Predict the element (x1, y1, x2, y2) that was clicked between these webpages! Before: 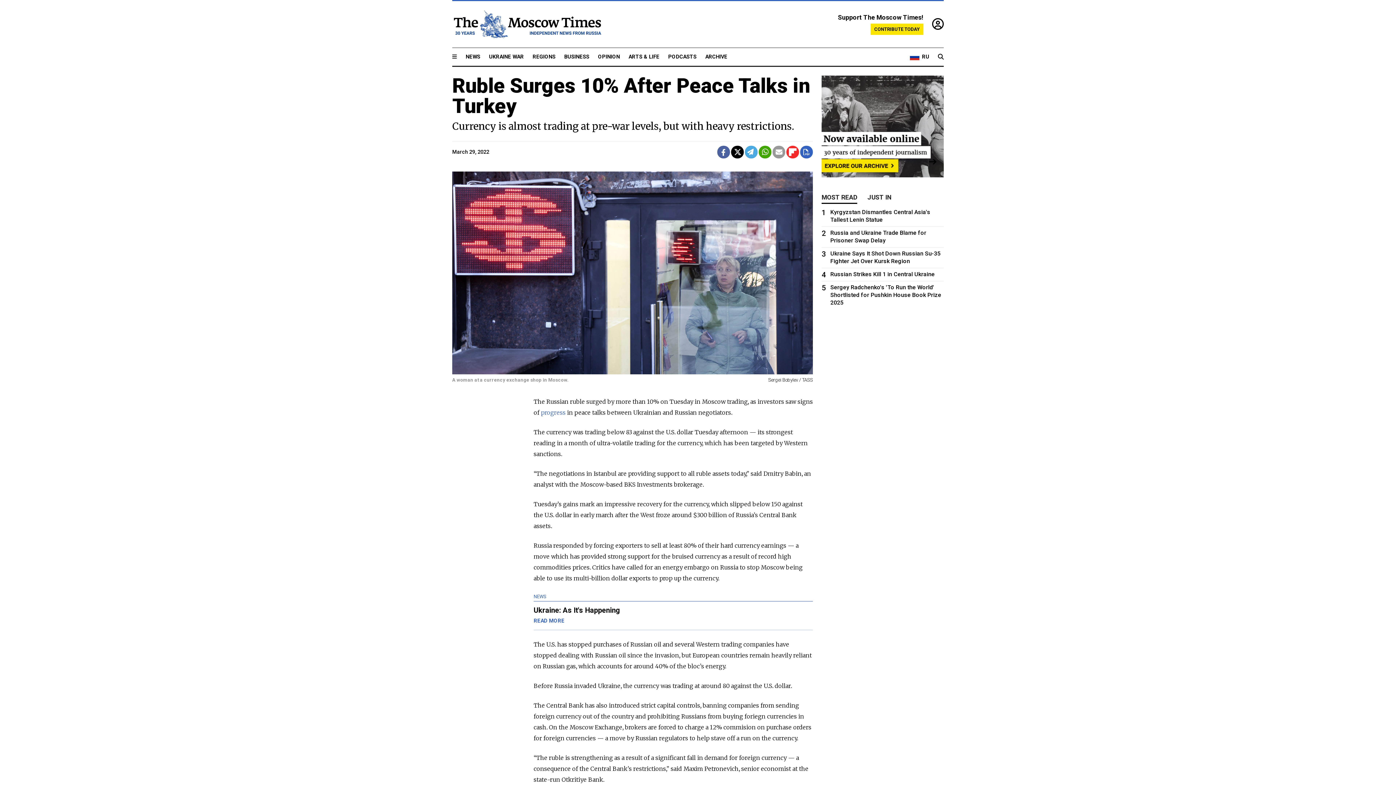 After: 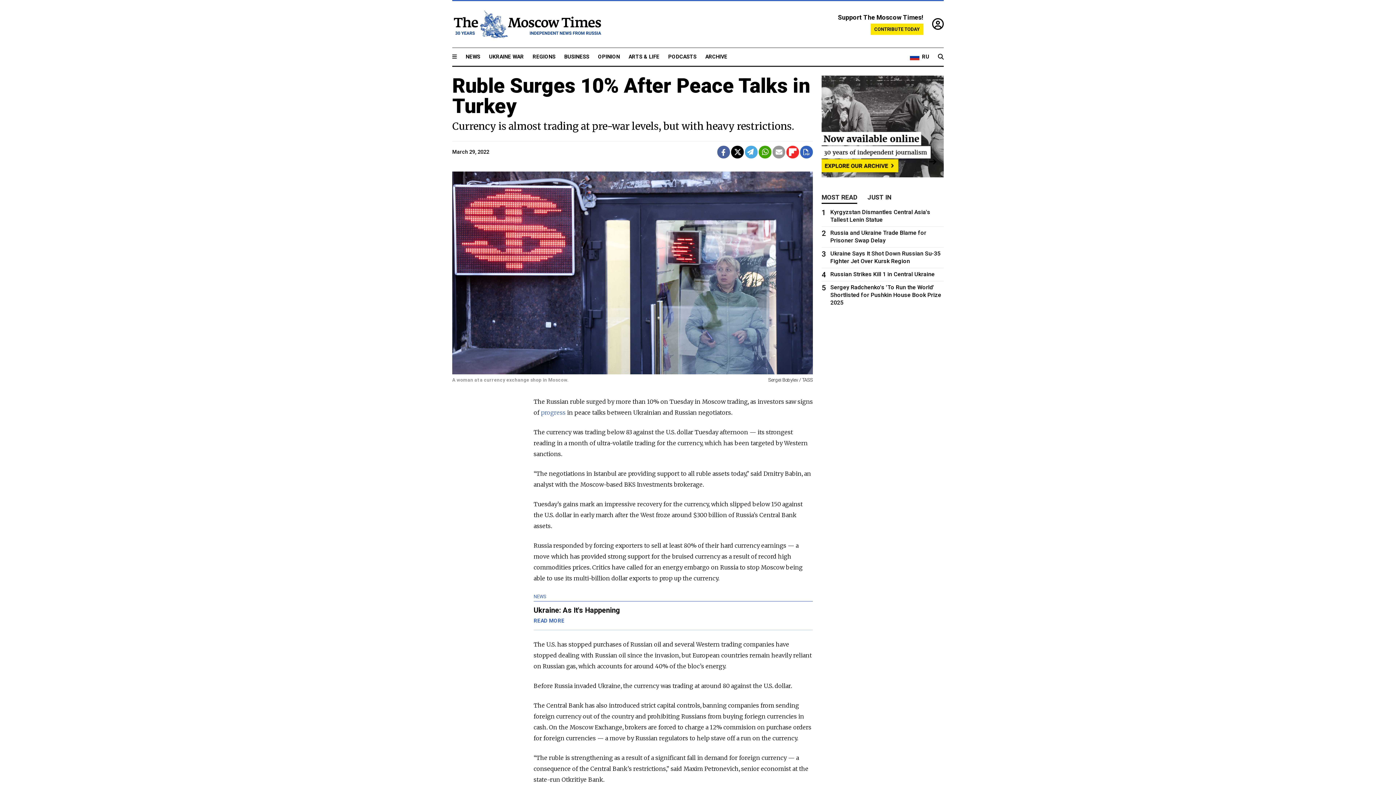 Action: bbox: (731, 145, 744, 158)